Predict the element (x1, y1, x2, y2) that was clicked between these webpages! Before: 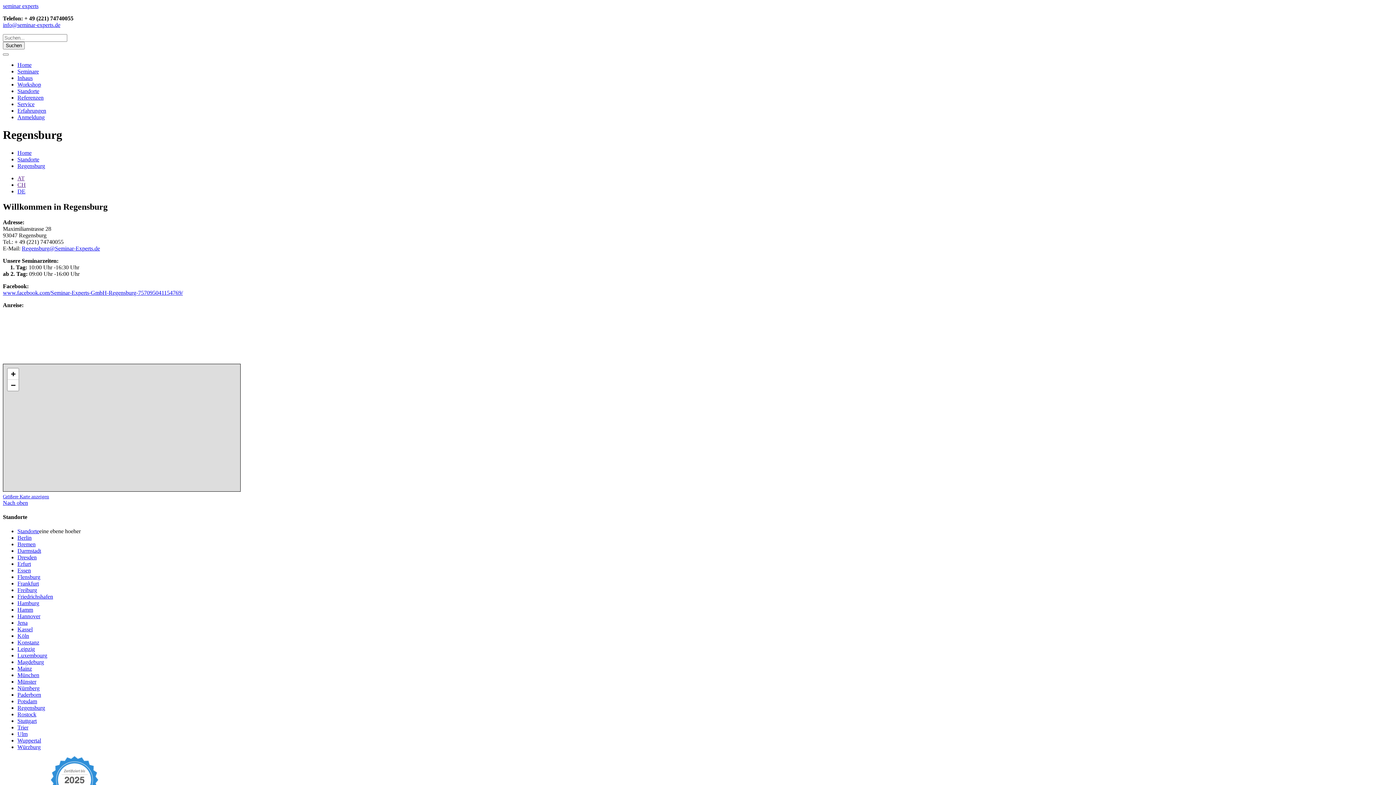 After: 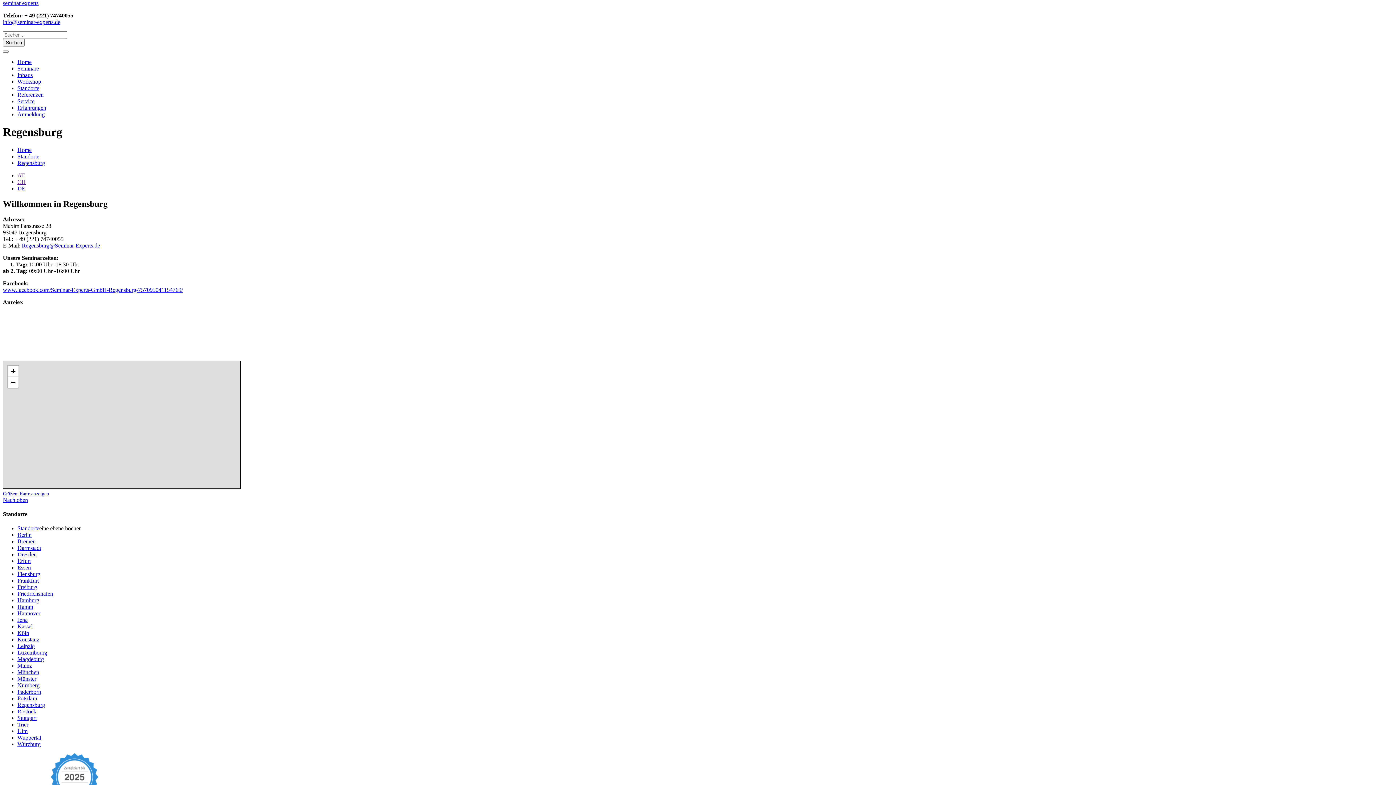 Action: label: Nach oben bbox: (2, 499, 28, 506)